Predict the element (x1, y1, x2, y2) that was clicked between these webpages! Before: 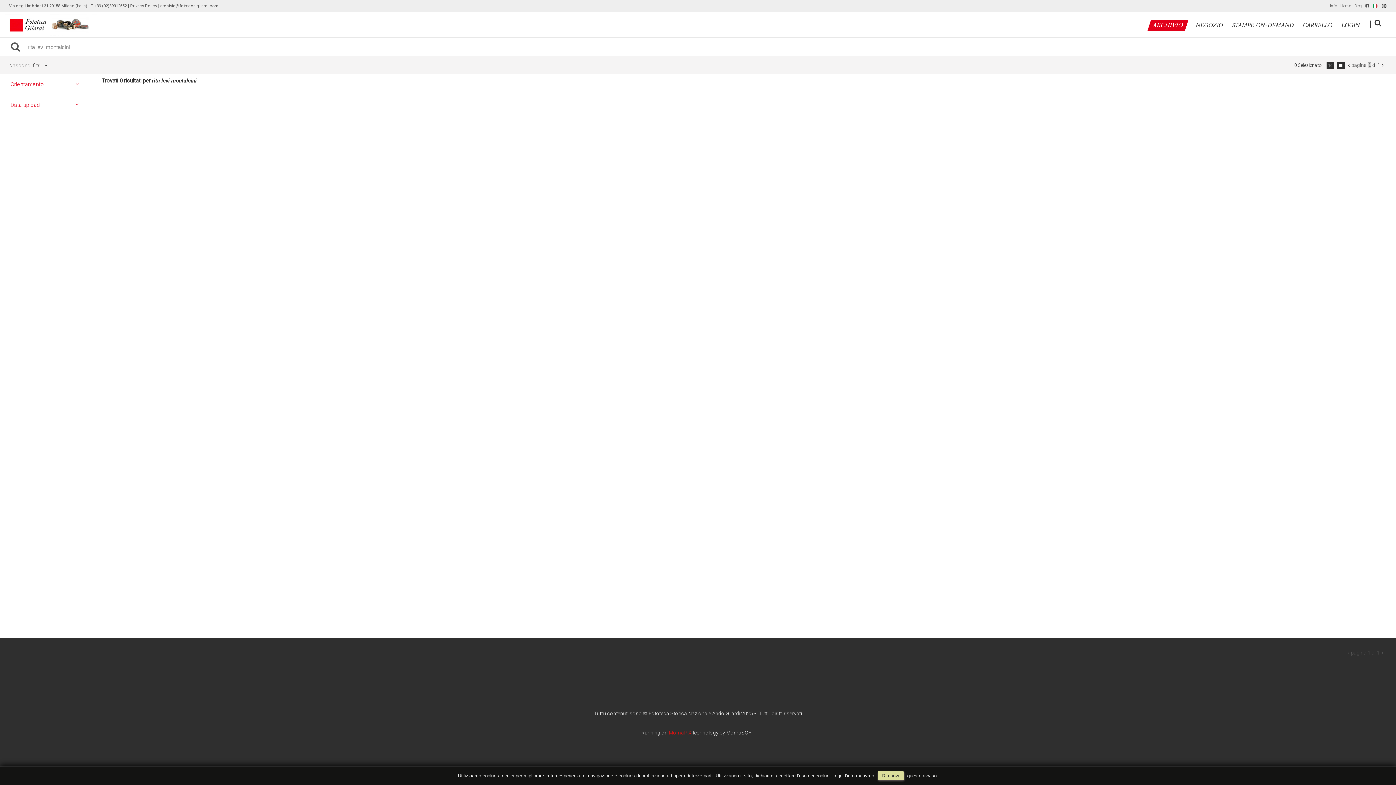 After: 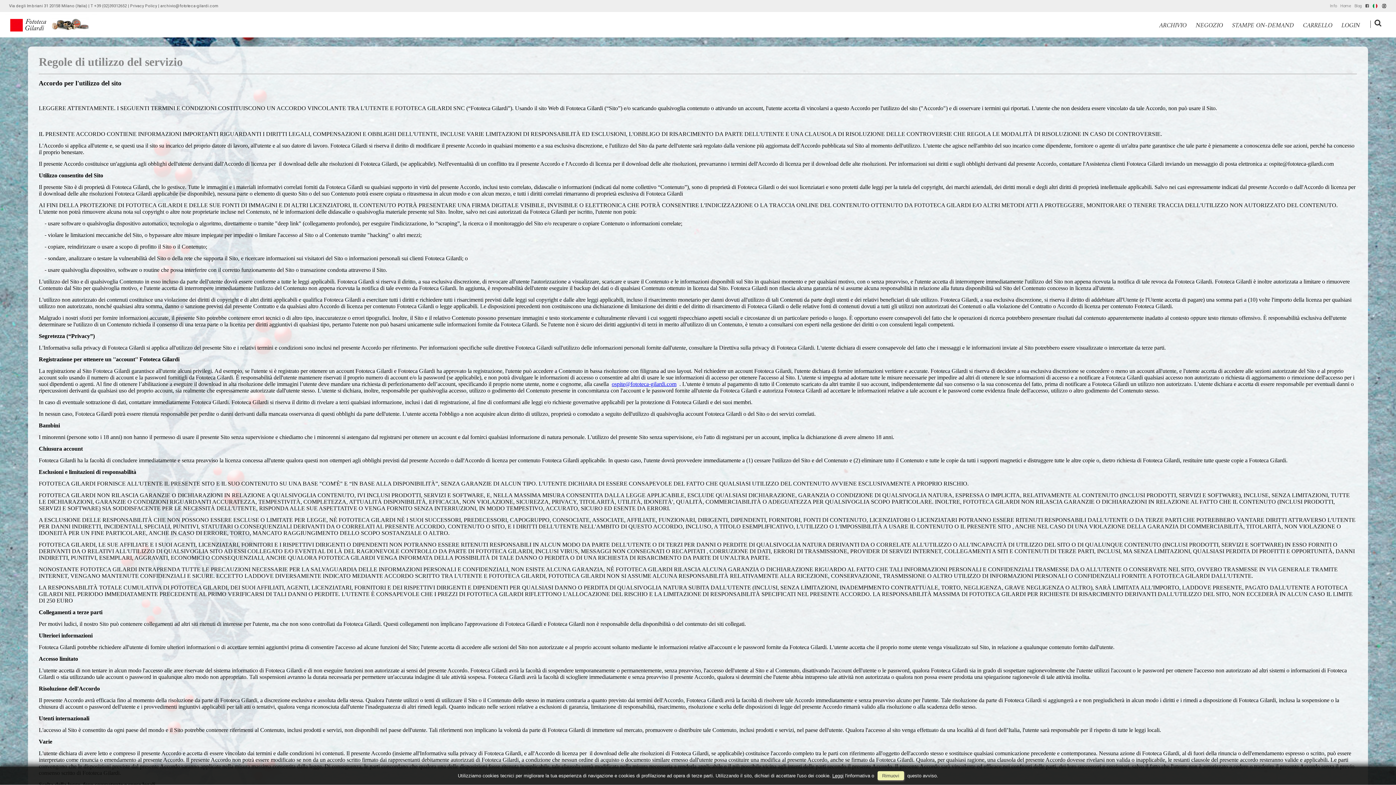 Action: label: Privacy Policy bbox: (130, 3, 157, 8)